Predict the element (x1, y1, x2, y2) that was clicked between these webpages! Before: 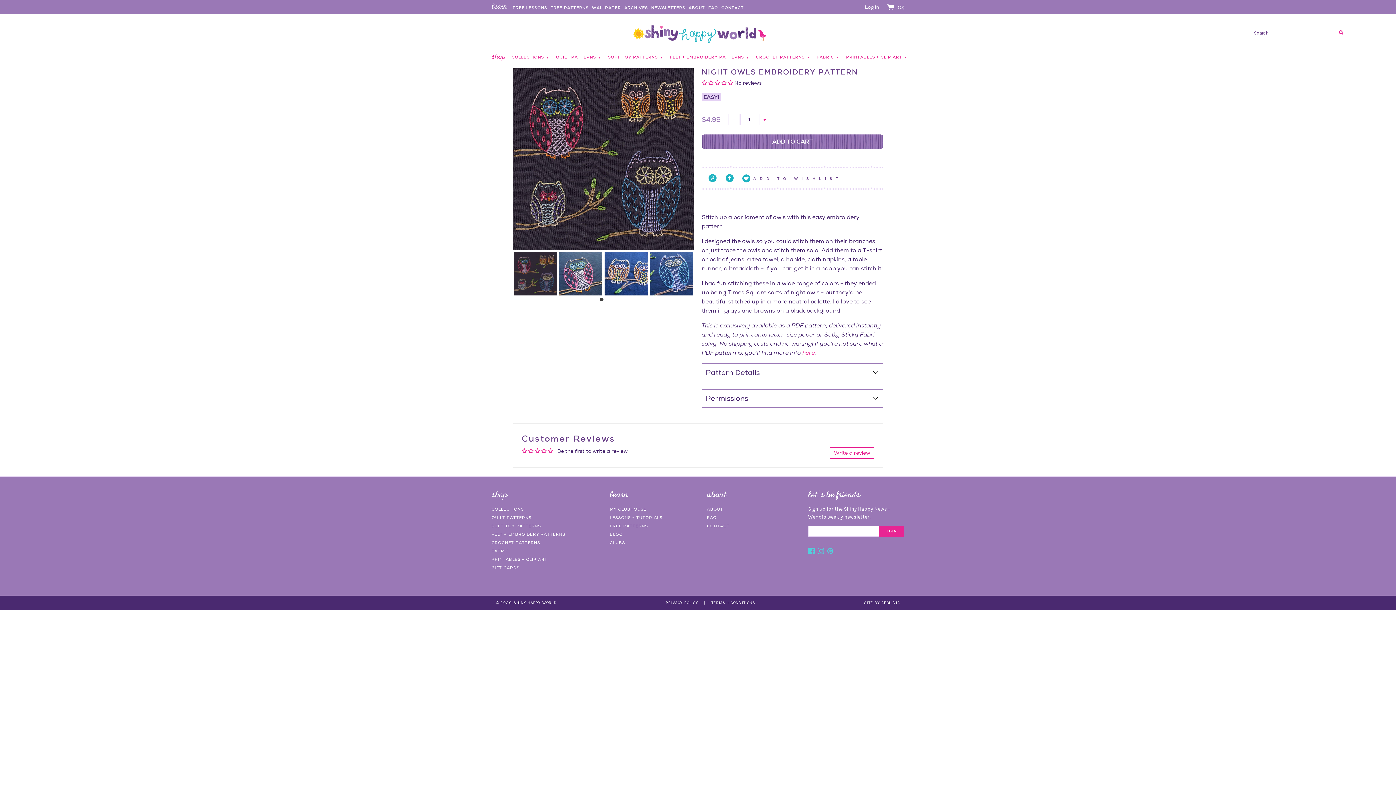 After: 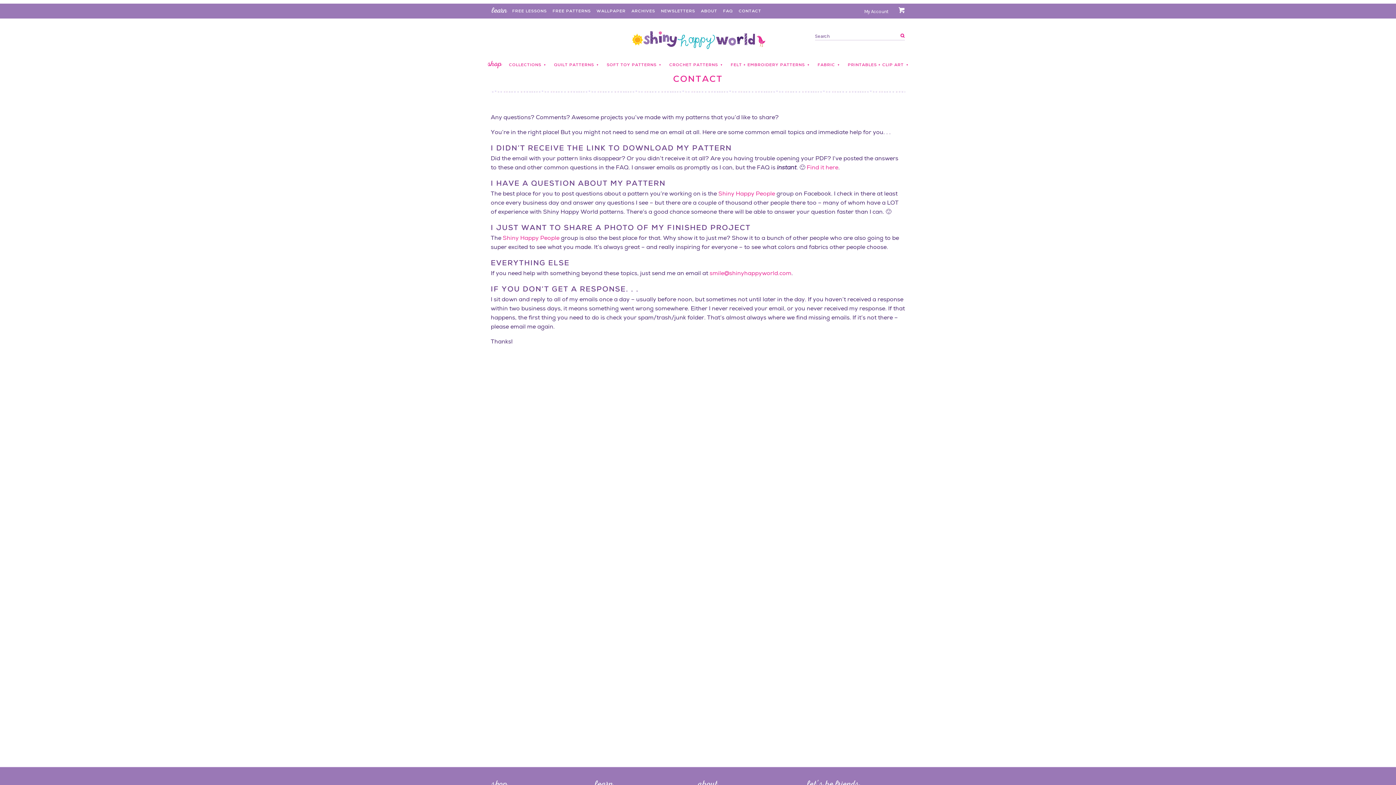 Action: bbox: (705, 522, 731, 530) label: CONTACT